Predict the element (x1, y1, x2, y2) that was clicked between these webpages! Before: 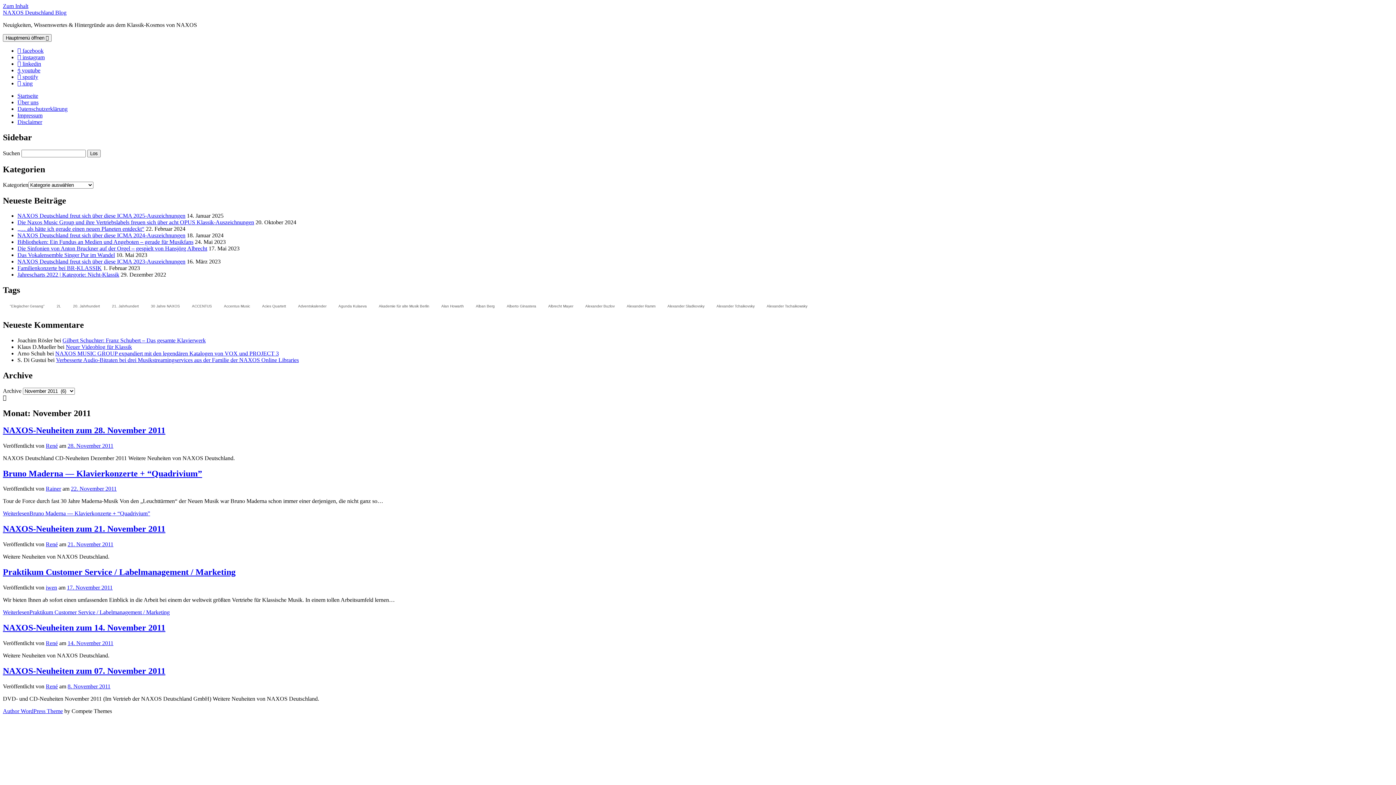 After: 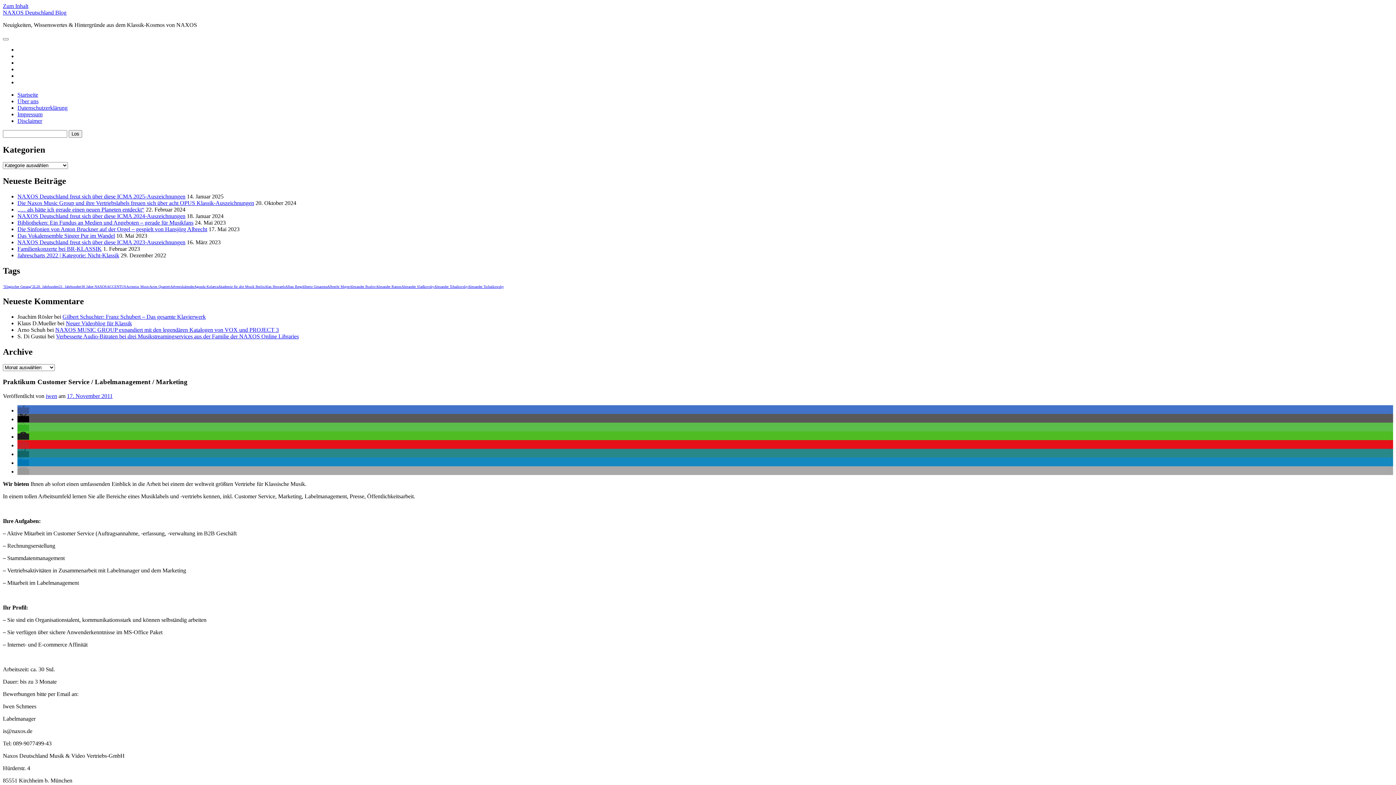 Action: bbox: (2, 609, 169, 615) label: WeiterlesenPraktikum Customer Service / Labelmanagement / Marketing